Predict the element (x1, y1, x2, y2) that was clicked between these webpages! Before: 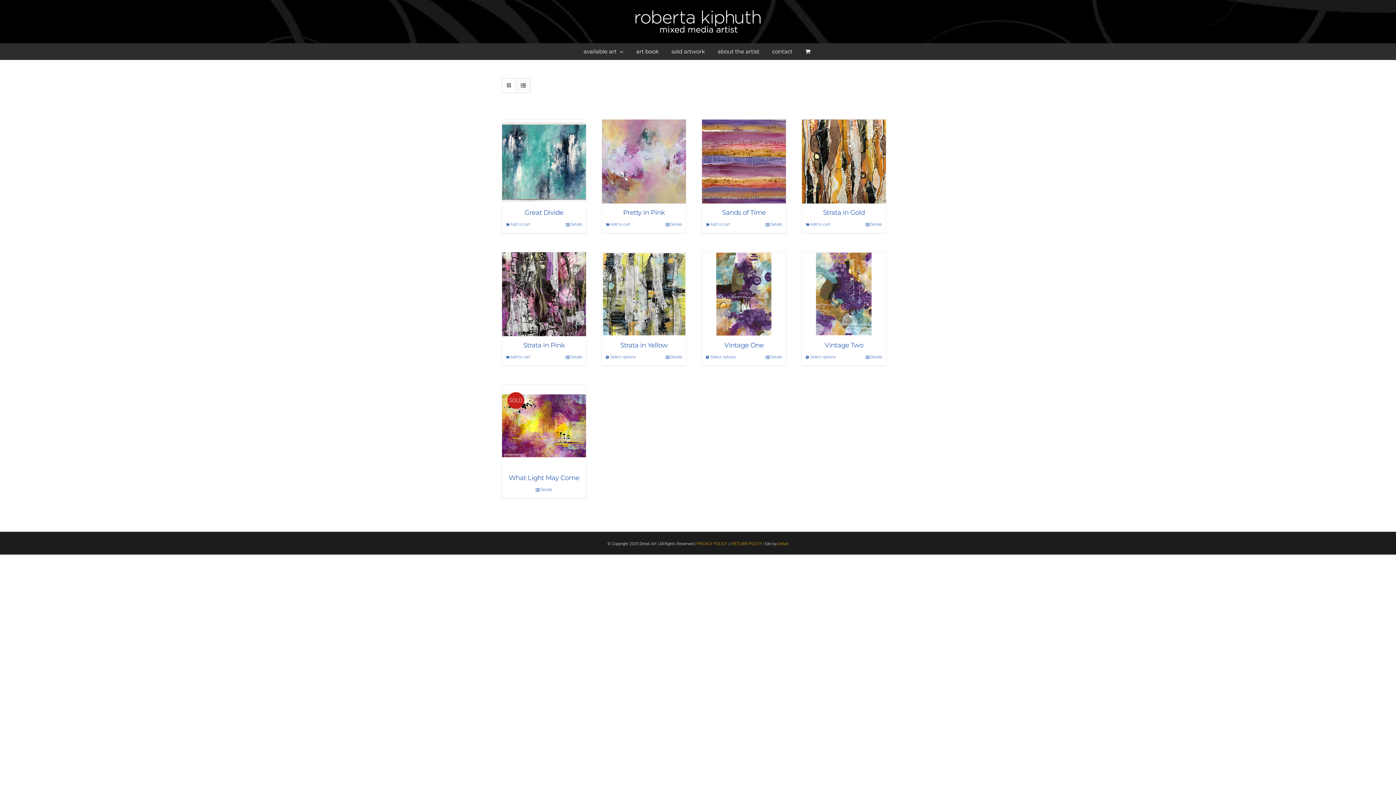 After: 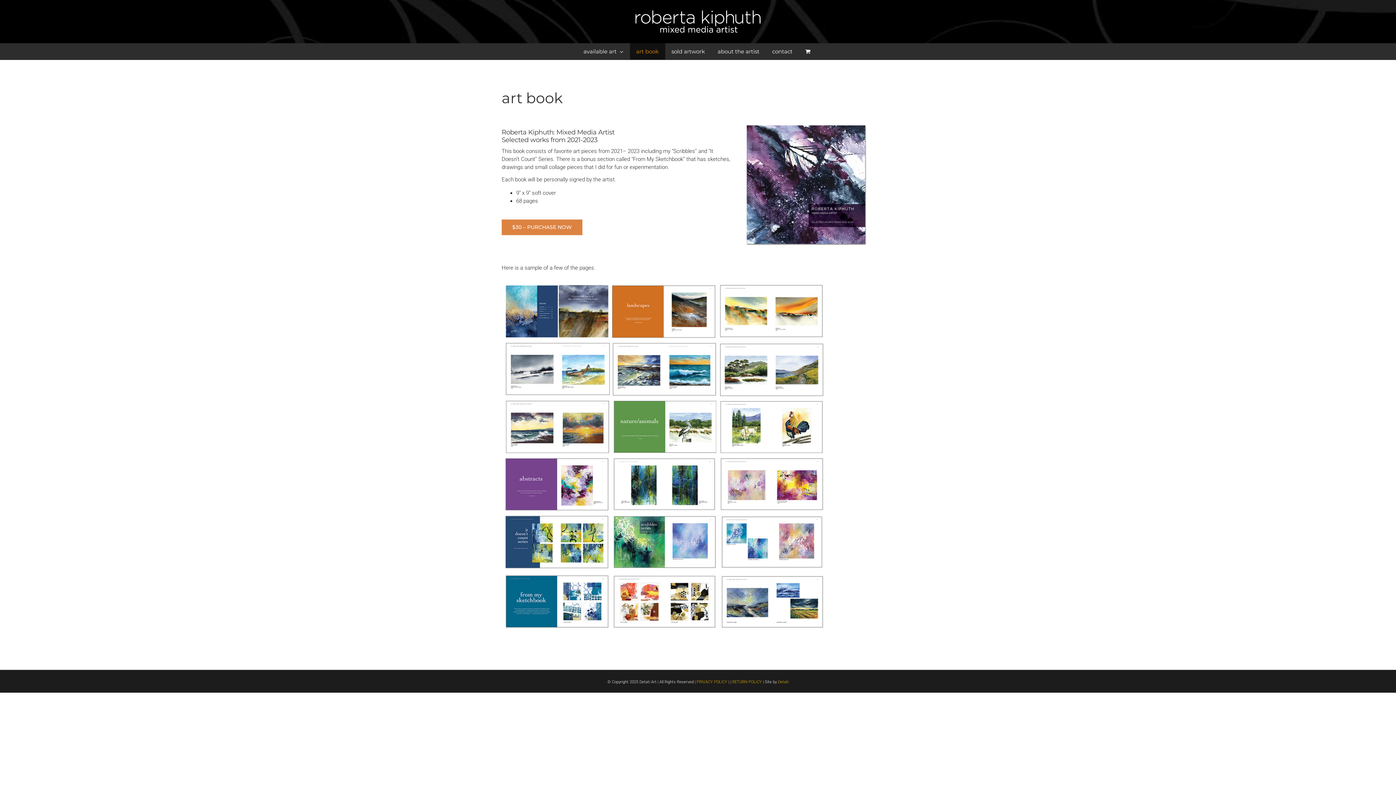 Action: label: art book bbox: (630, 43, 665, 59)